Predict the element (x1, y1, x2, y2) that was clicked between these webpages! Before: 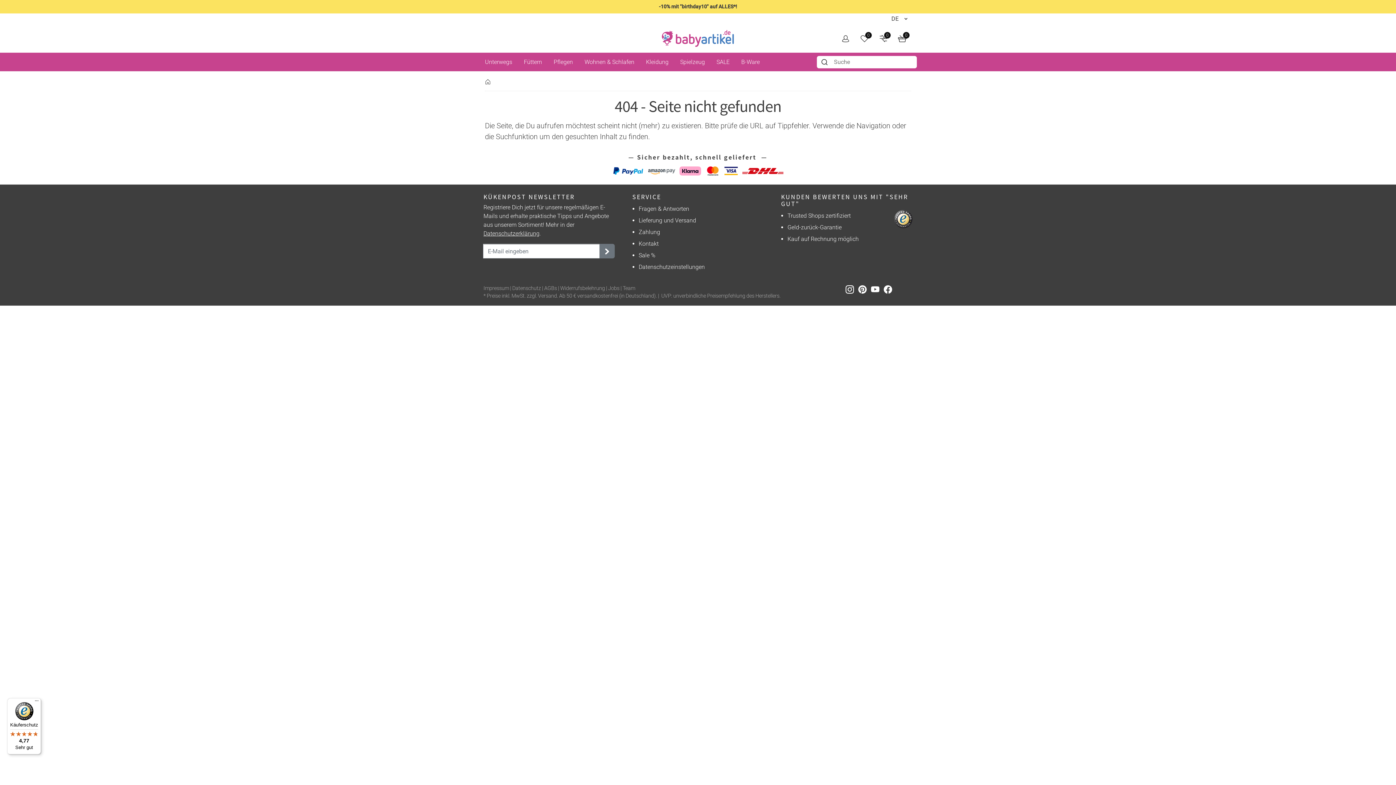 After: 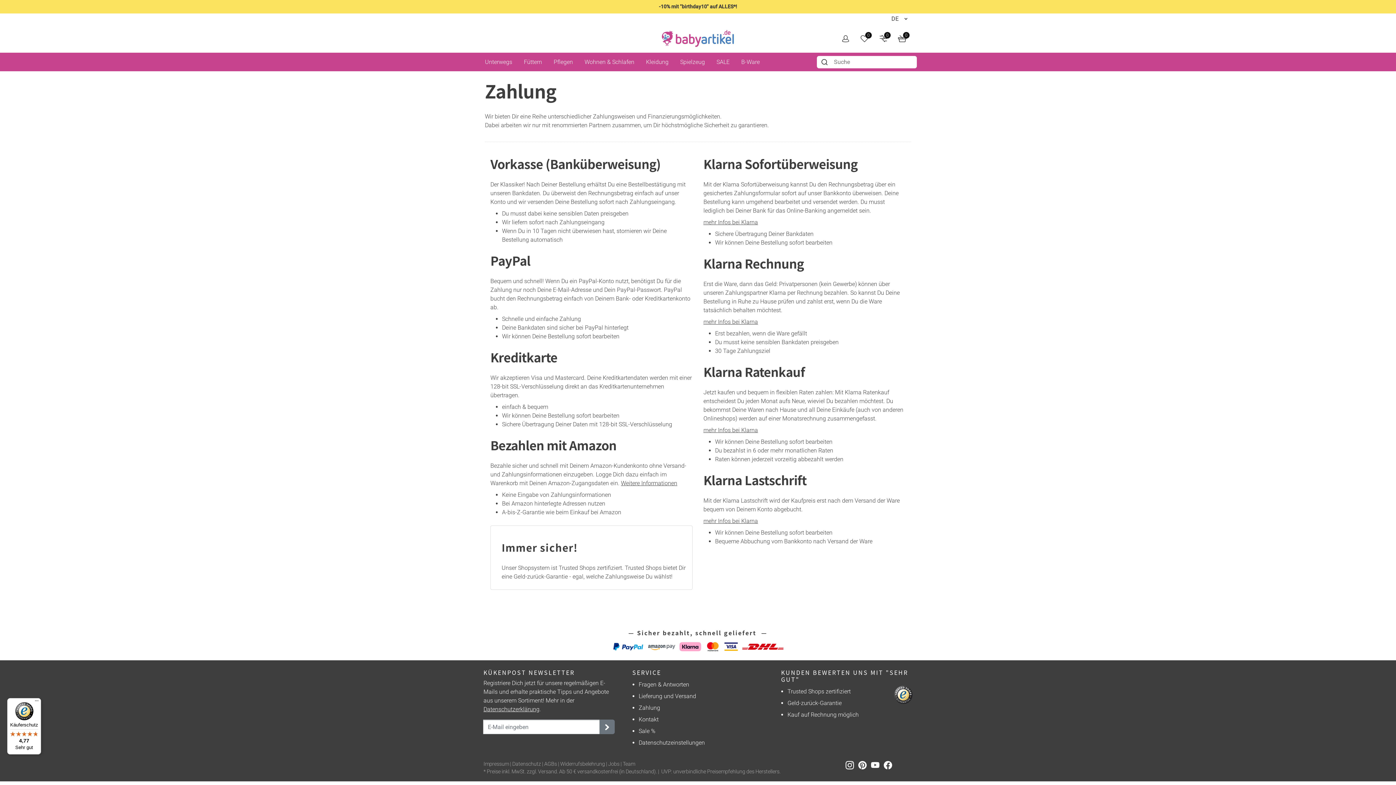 Action: bbox: (724, 167, 738, 174)